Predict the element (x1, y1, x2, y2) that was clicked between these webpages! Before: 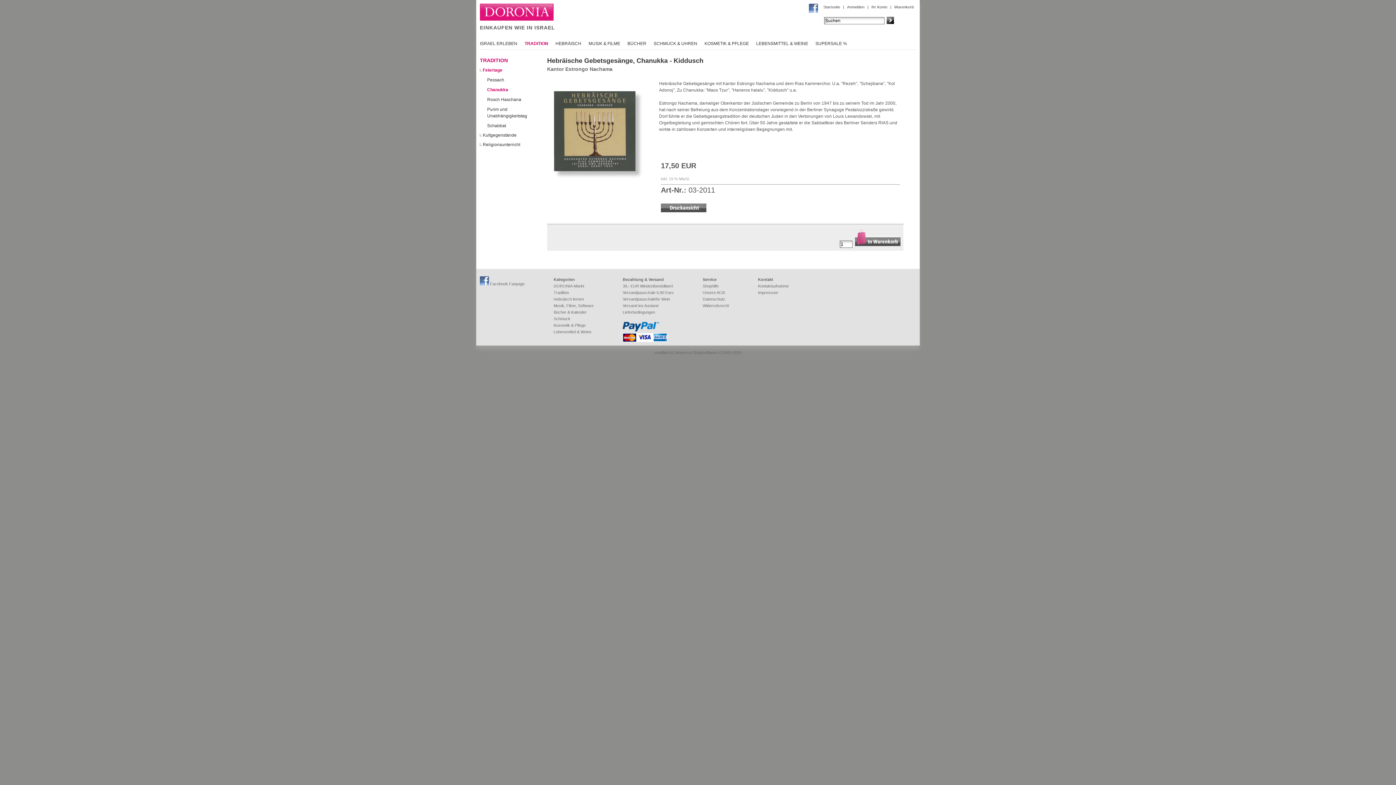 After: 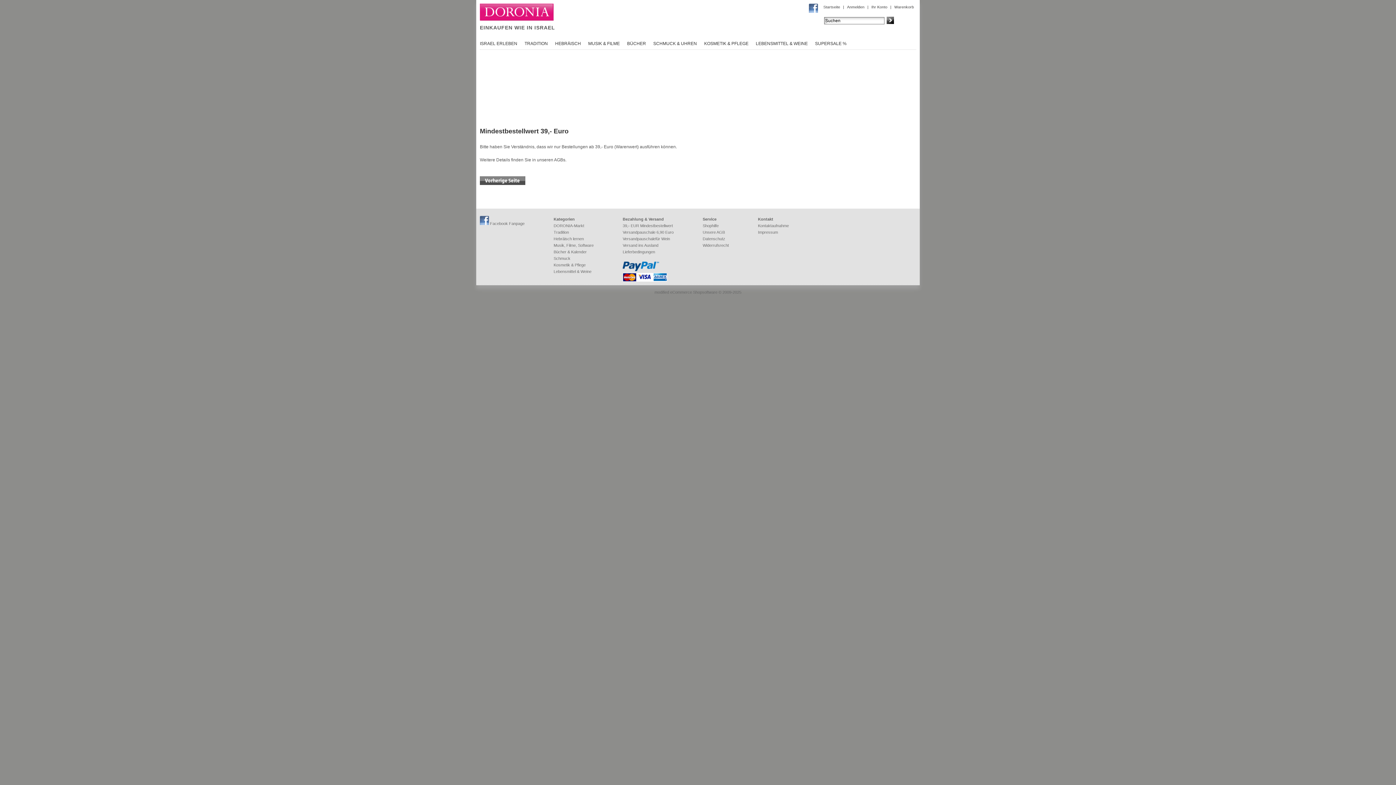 Action: label: 39,- EUR Mindestbestellwert bbox: (622, 284, 673, 288)